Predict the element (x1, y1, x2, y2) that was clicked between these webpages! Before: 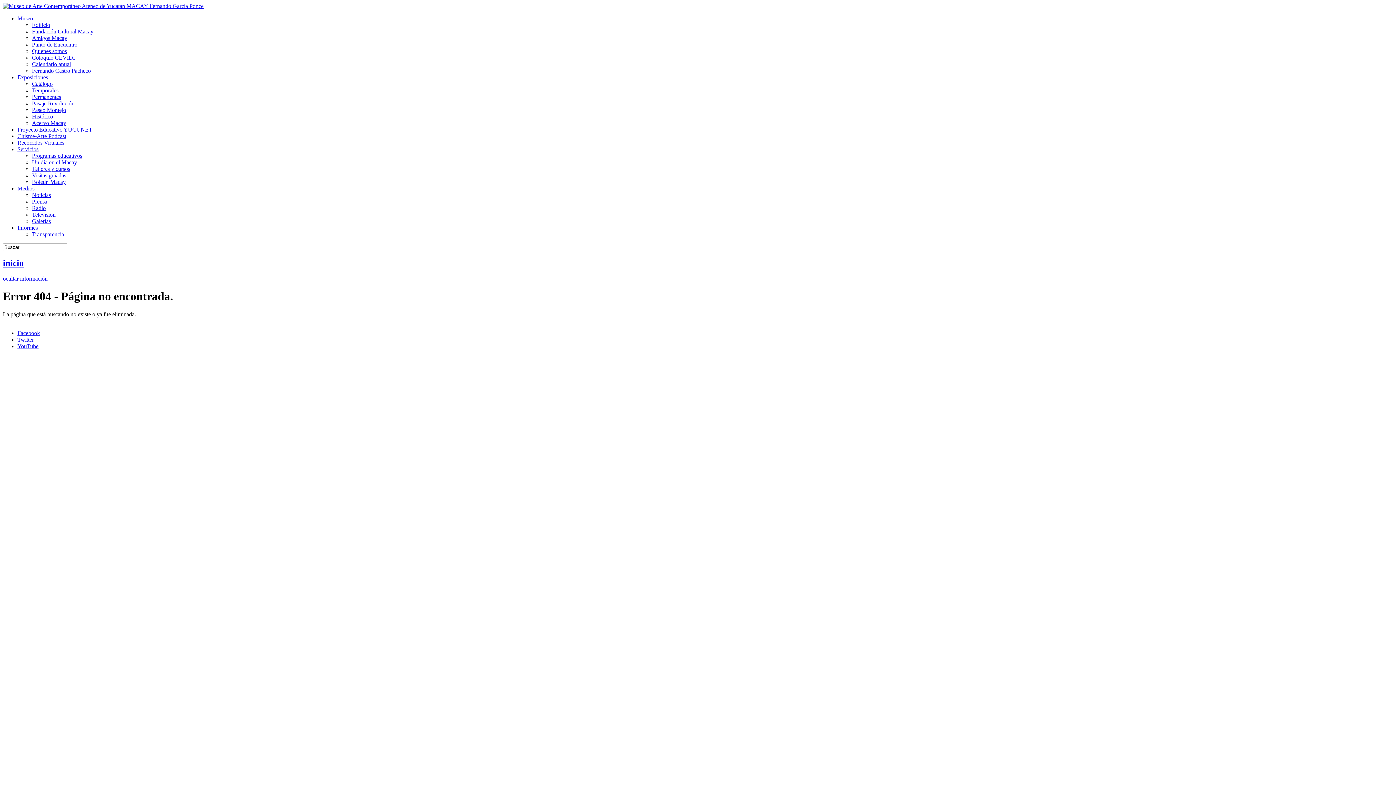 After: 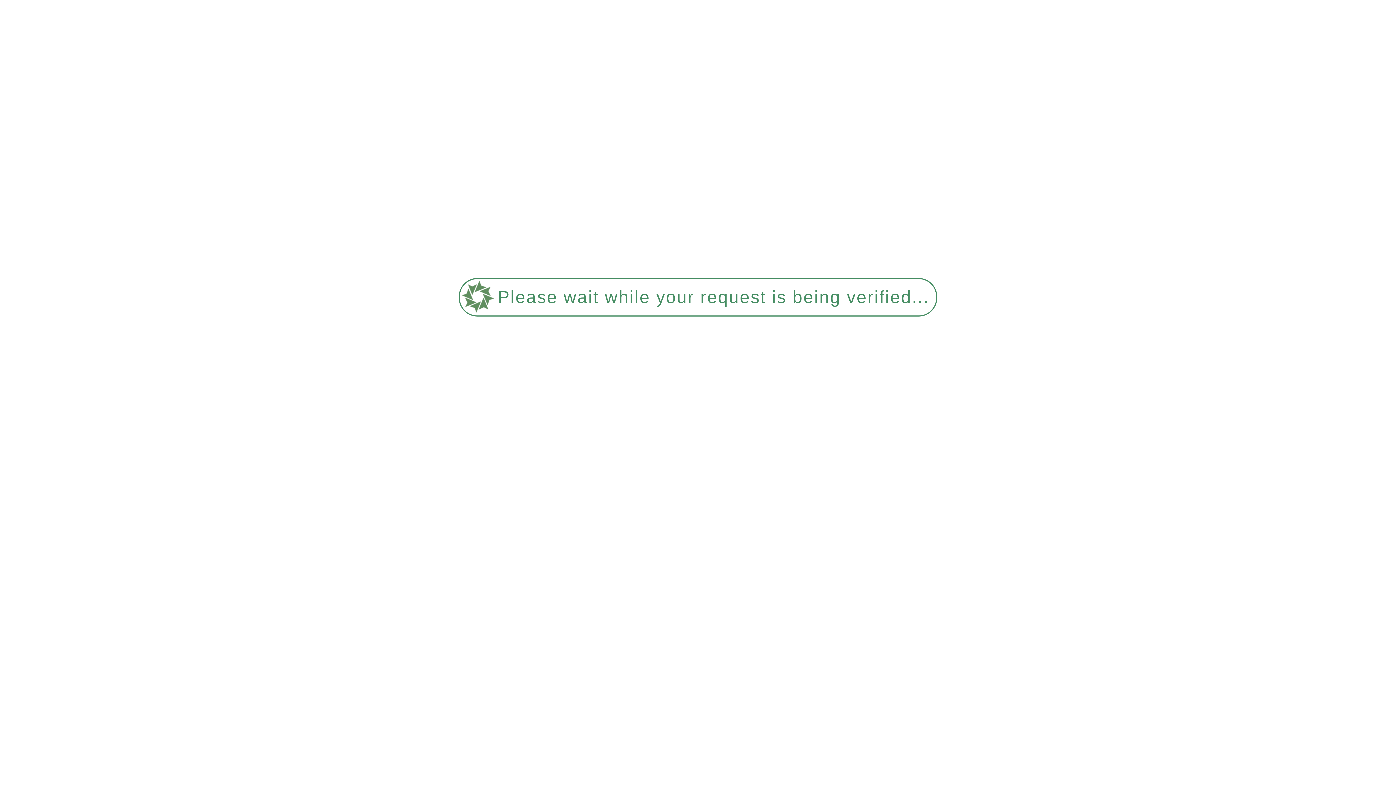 Action: bbox: (32, 178, 65, 185) label: Boletín Macay